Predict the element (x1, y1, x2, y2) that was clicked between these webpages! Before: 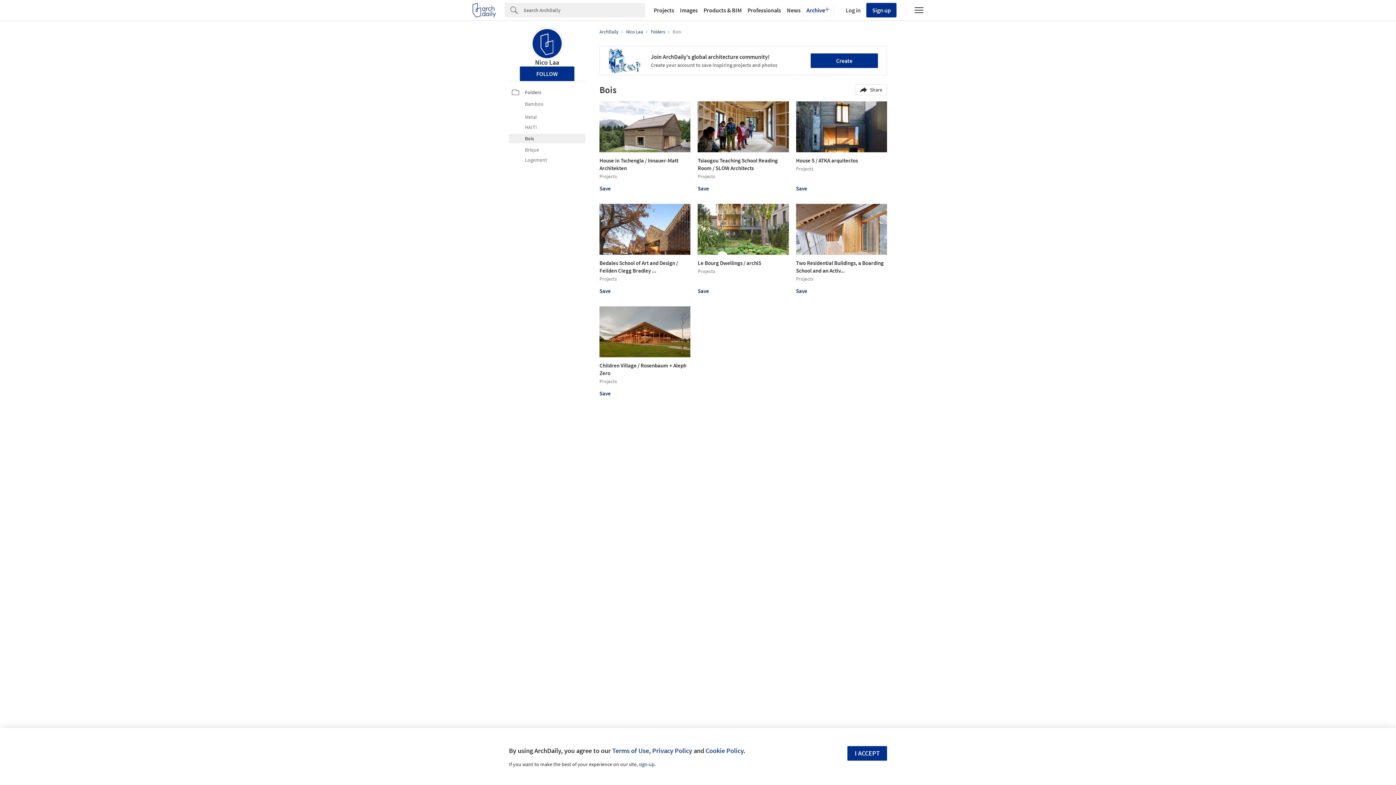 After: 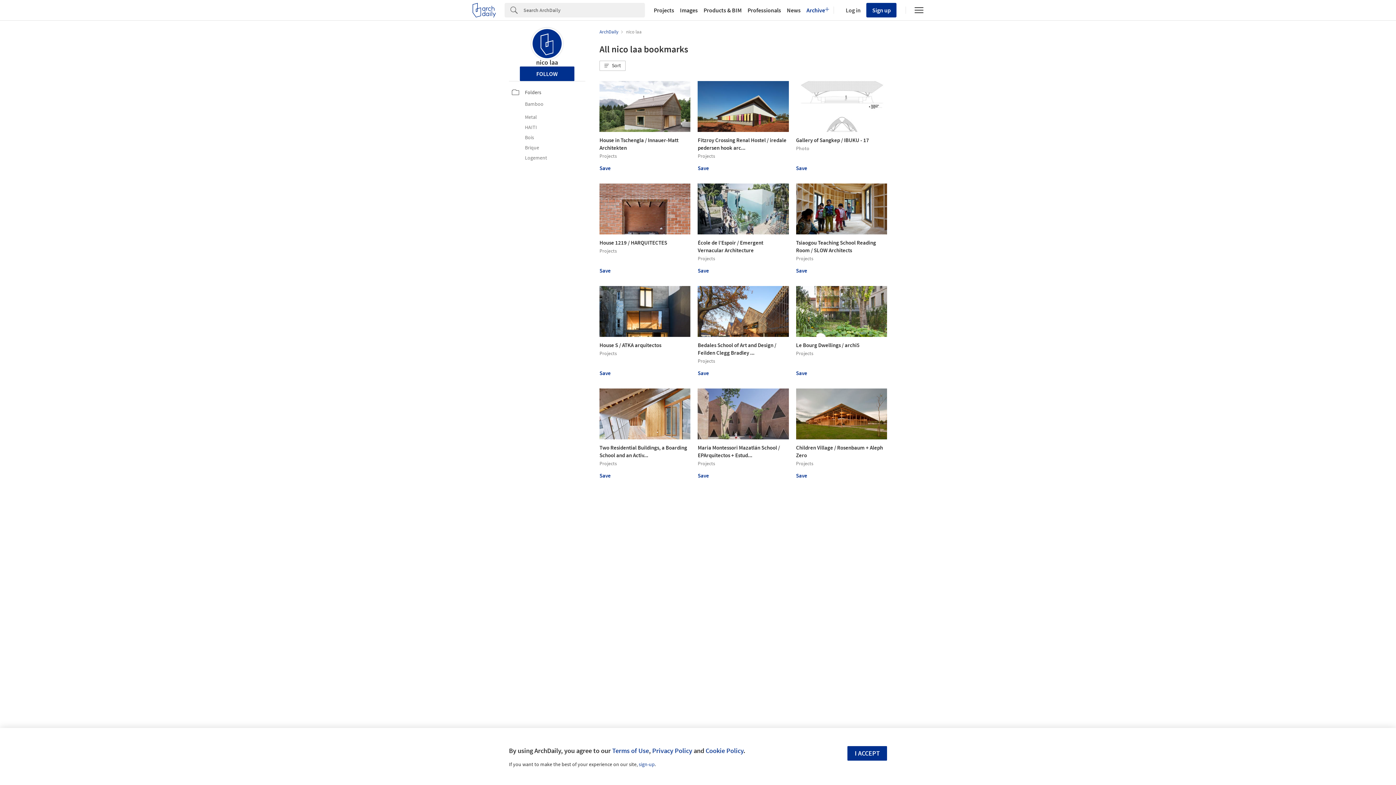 Action: bbox: (626, 28, 644, 34) label: Nico Laa 